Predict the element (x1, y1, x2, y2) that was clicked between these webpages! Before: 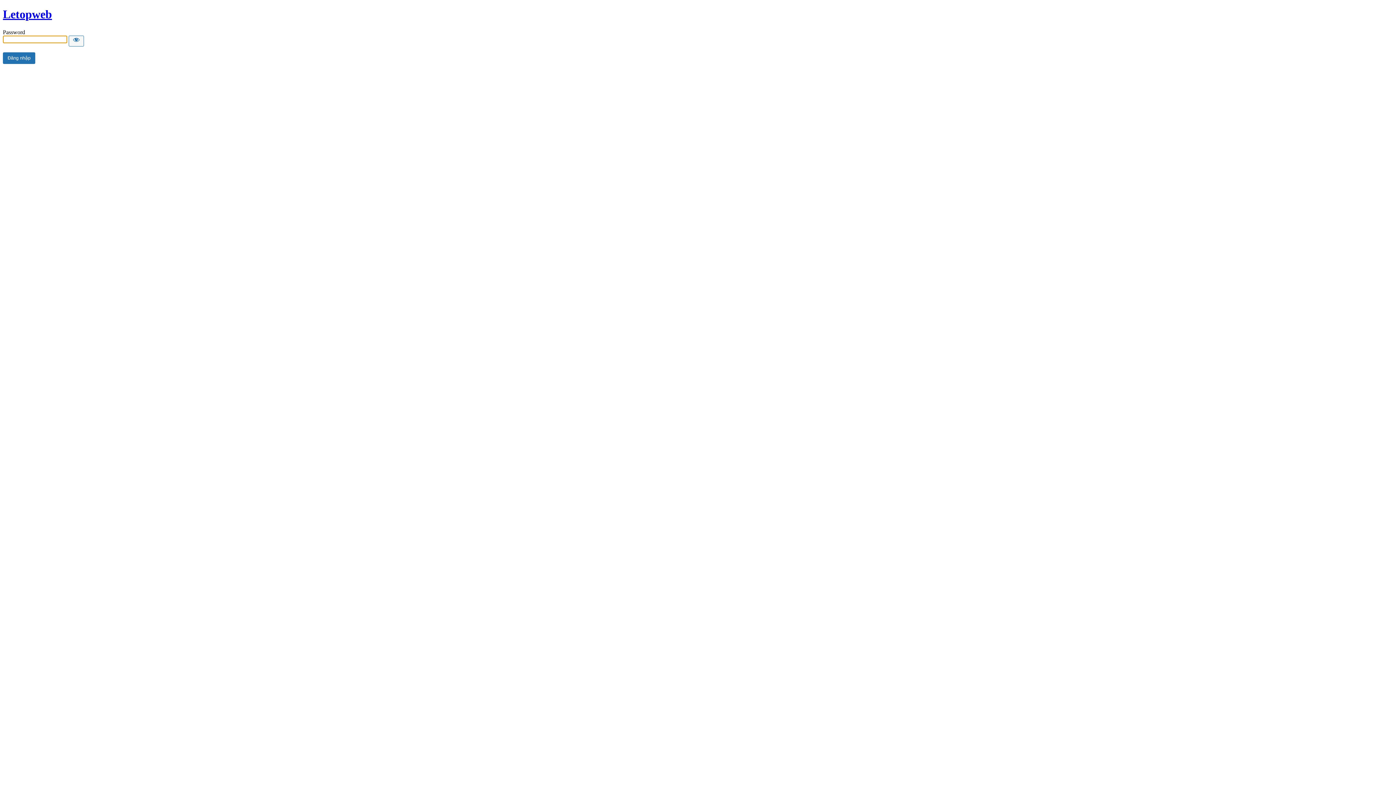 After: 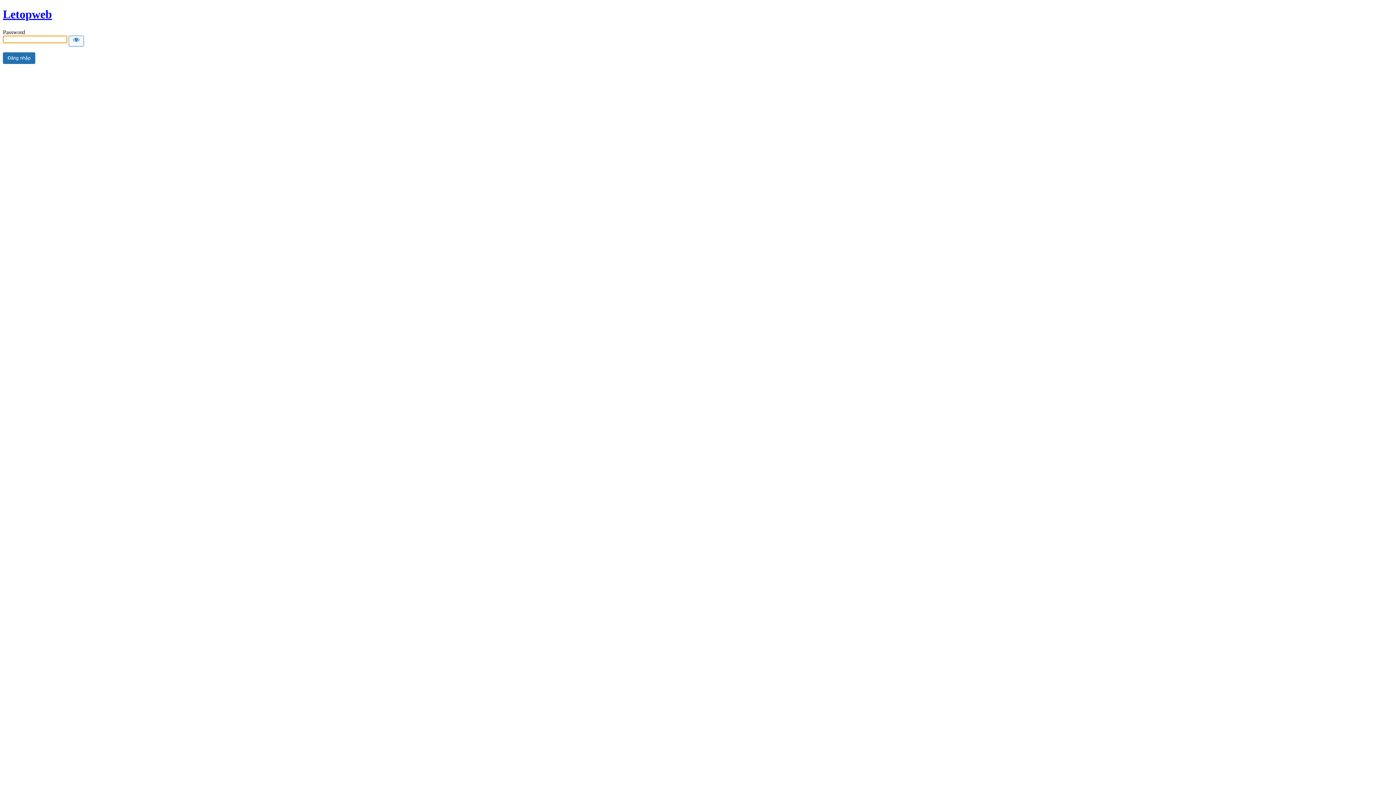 Action: label: Letopweb bbox: (2, 7, 52, 20)